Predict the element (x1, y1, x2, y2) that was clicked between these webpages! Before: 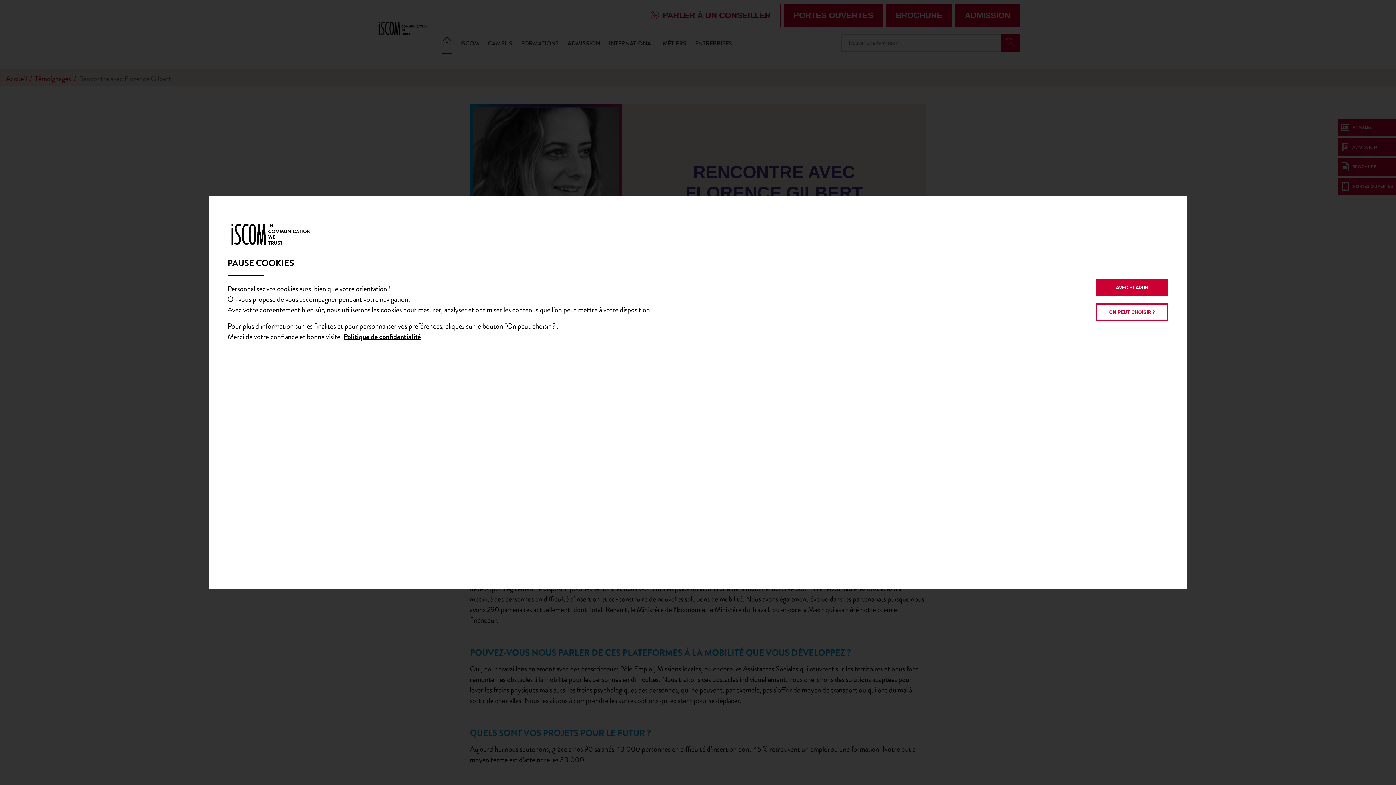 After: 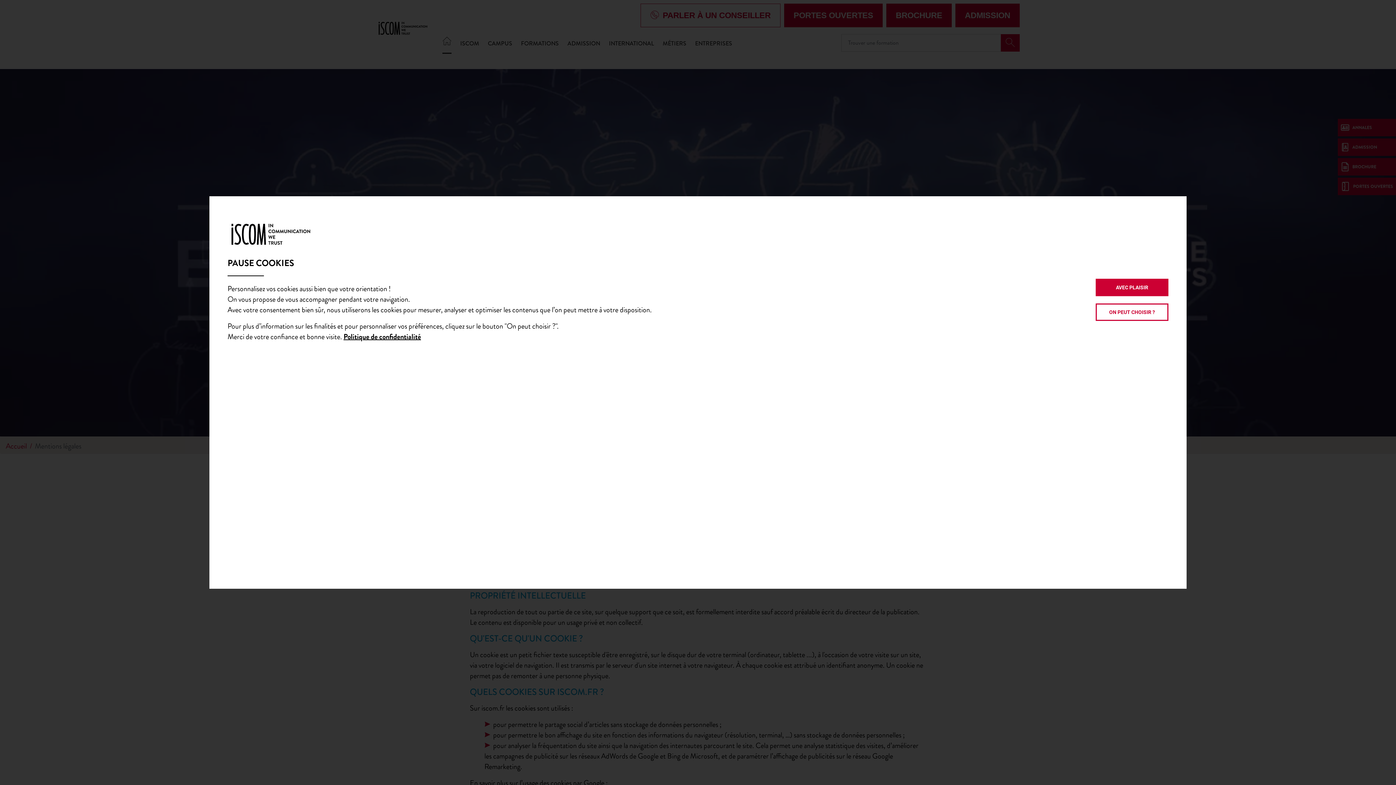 Action: label: Politique de confidentialité bbox: (343, 331, 421, 342)